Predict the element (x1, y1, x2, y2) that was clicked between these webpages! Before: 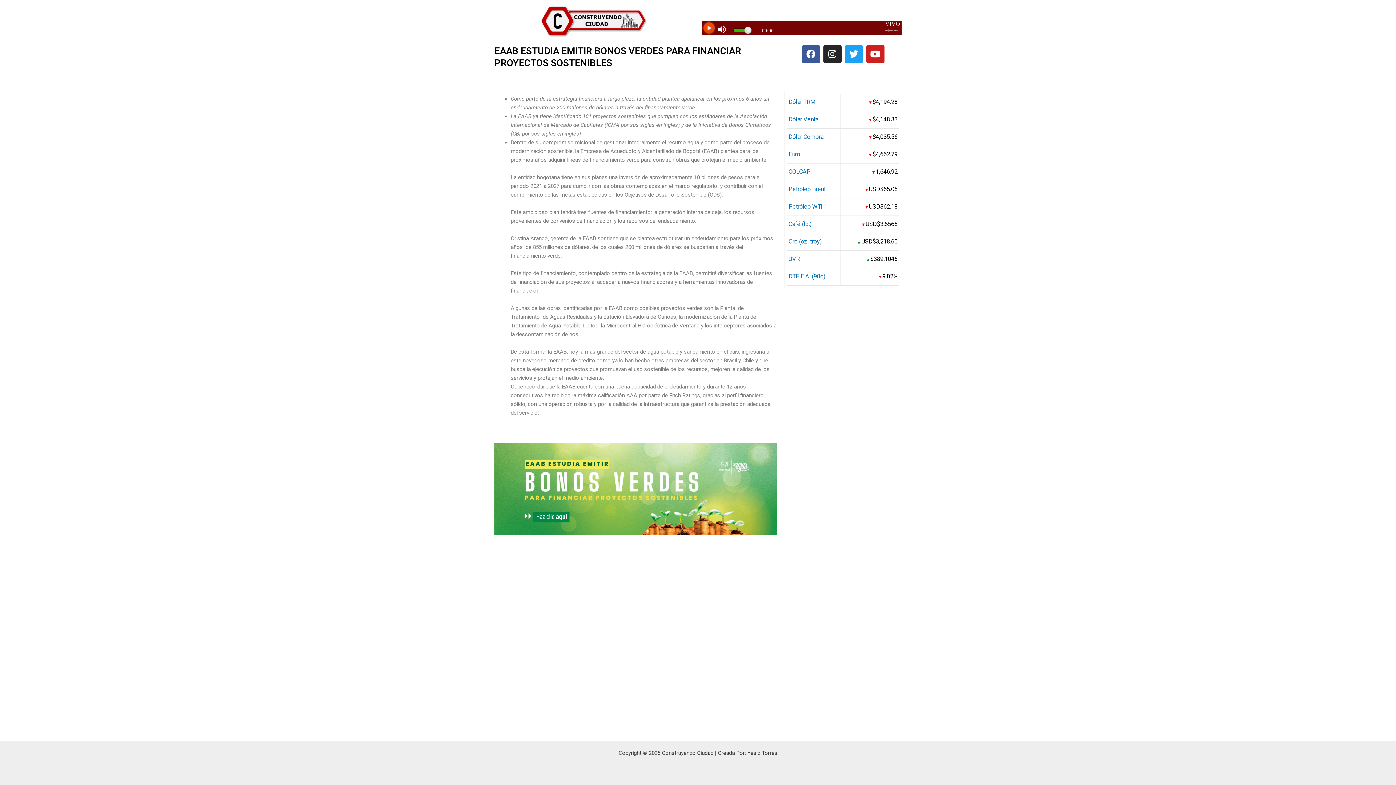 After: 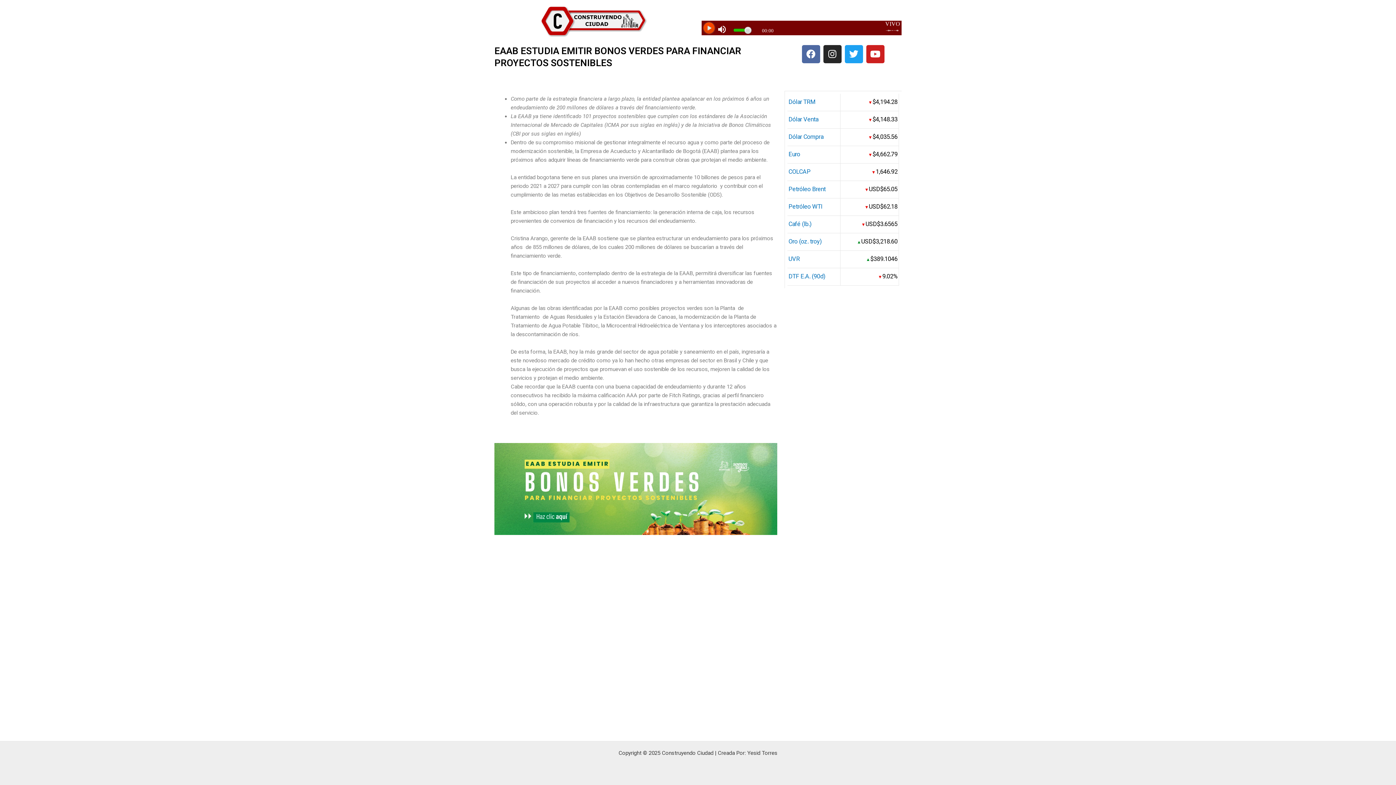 Action: label: Facebook bbox: (802, 45, 820, 63)